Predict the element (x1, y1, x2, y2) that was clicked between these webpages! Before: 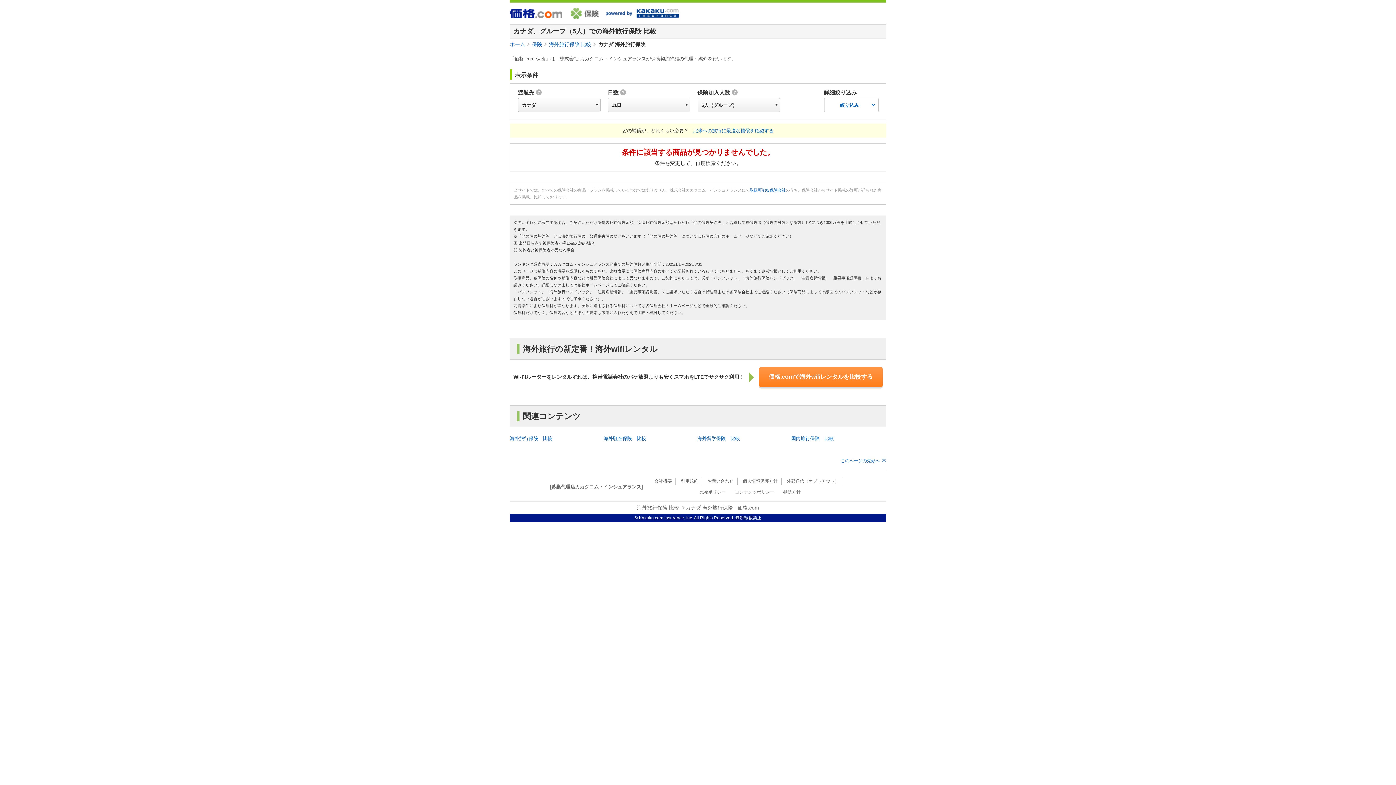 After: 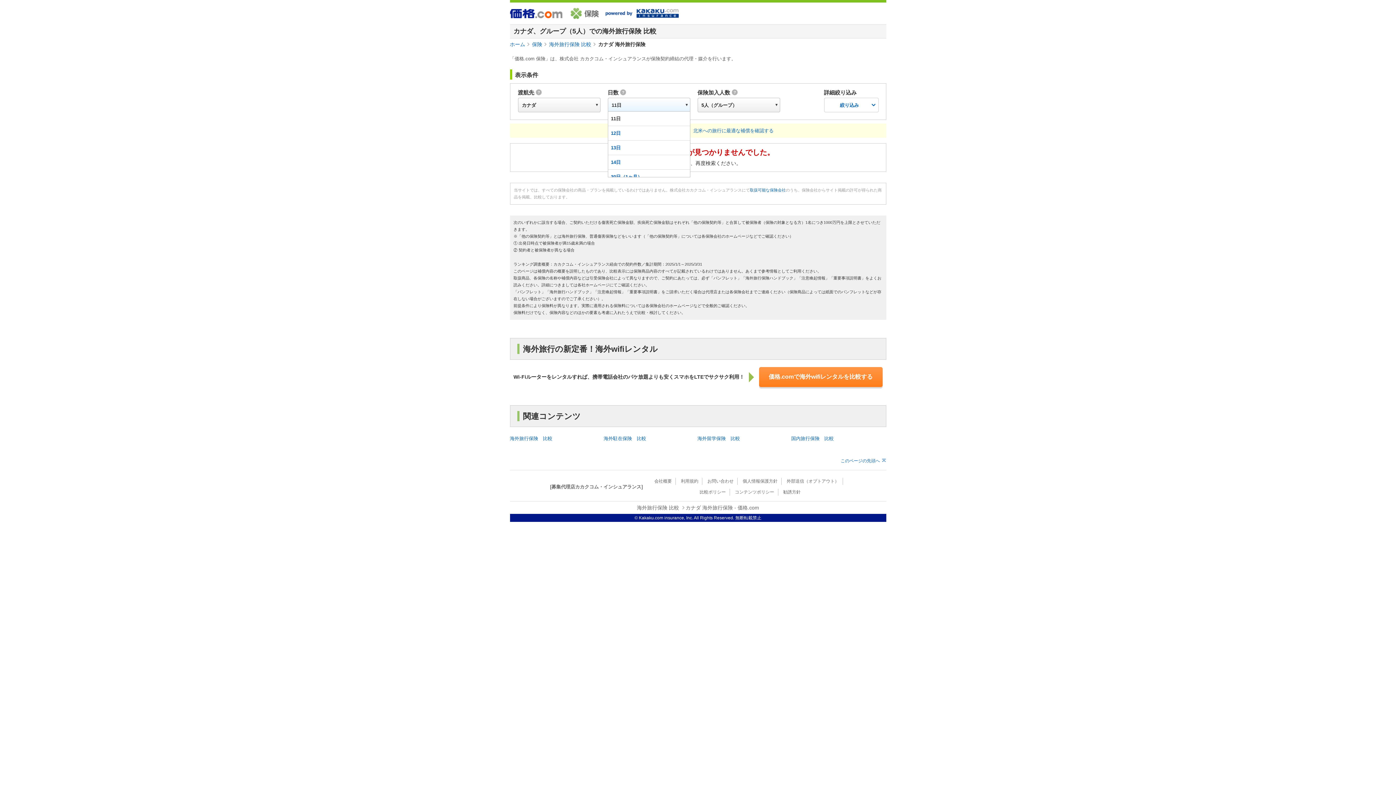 Action: bbox: (608, 98, 690, 112) label: 11日